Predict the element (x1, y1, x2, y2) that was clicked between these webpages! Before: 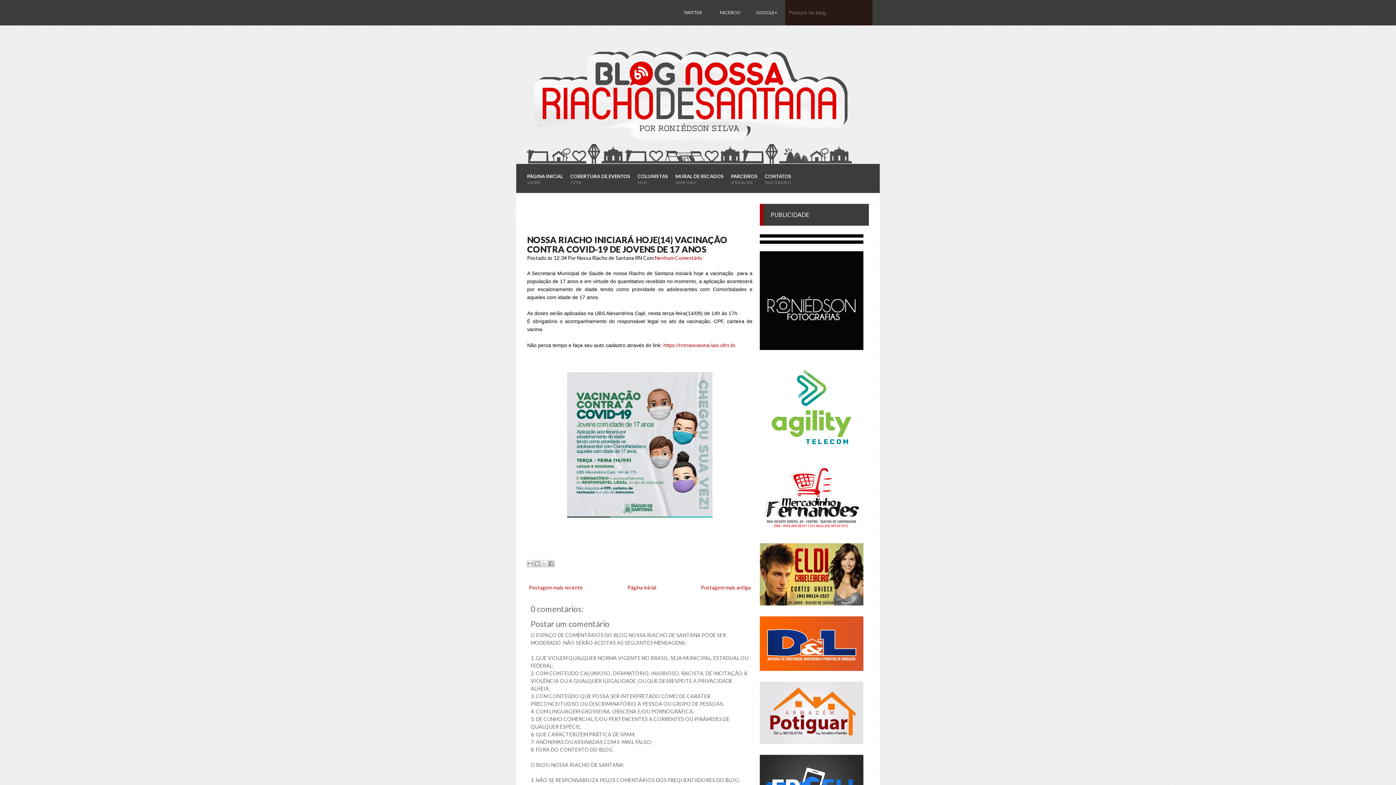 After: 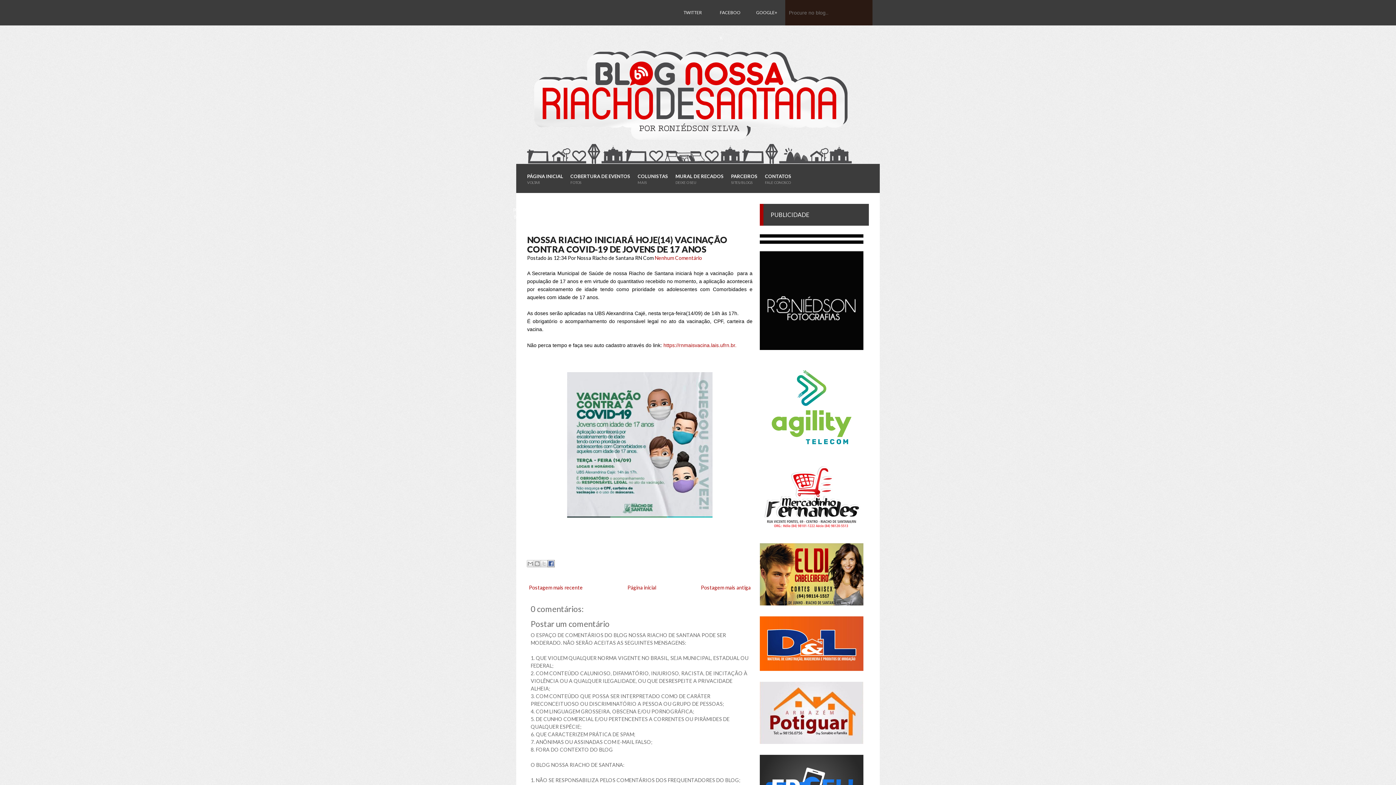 Action: label: Compartilhar no Facebook bbox: (547, 560, 554, 567)